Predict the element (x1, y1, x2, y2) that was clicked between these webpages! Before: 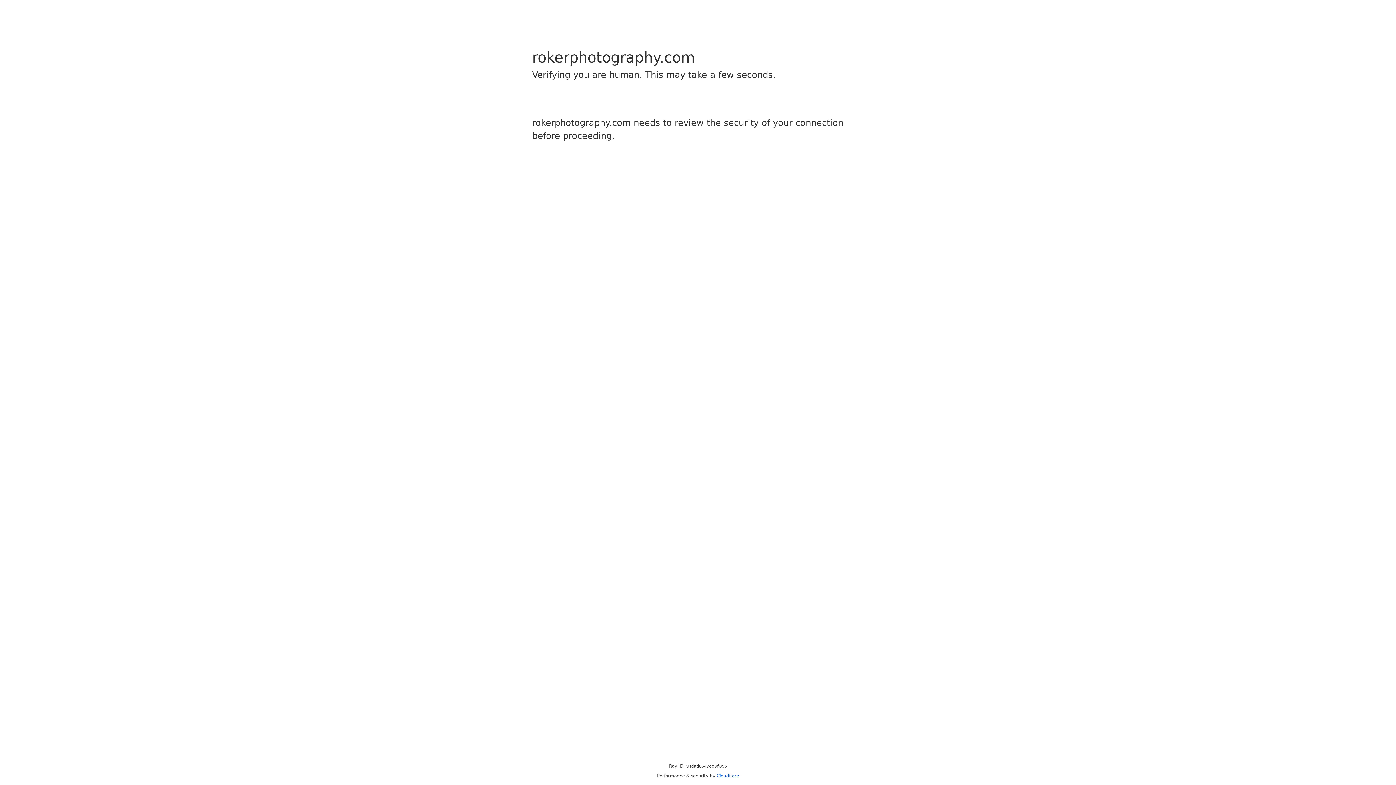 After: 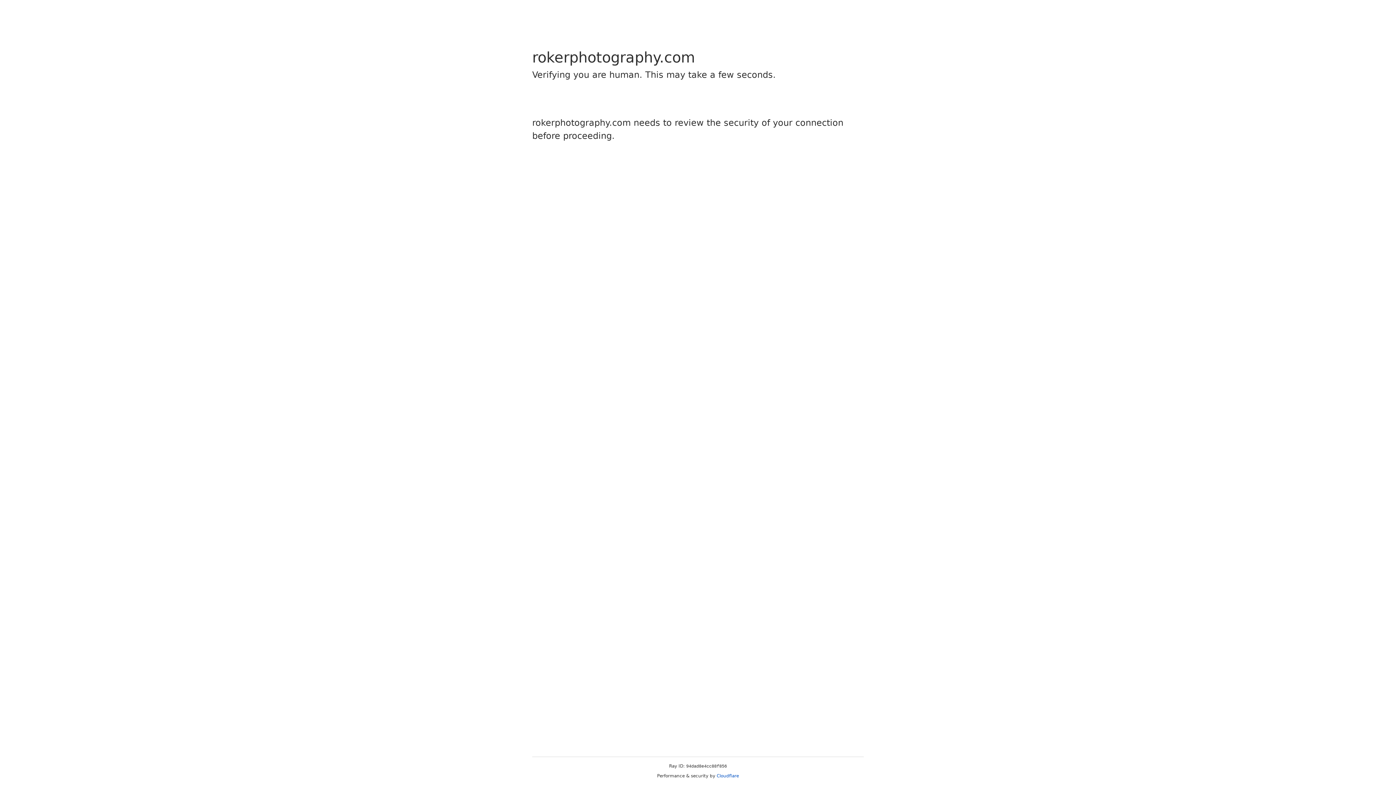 Action: bbox: (716, 773, 739, 778) label: Cloudflare